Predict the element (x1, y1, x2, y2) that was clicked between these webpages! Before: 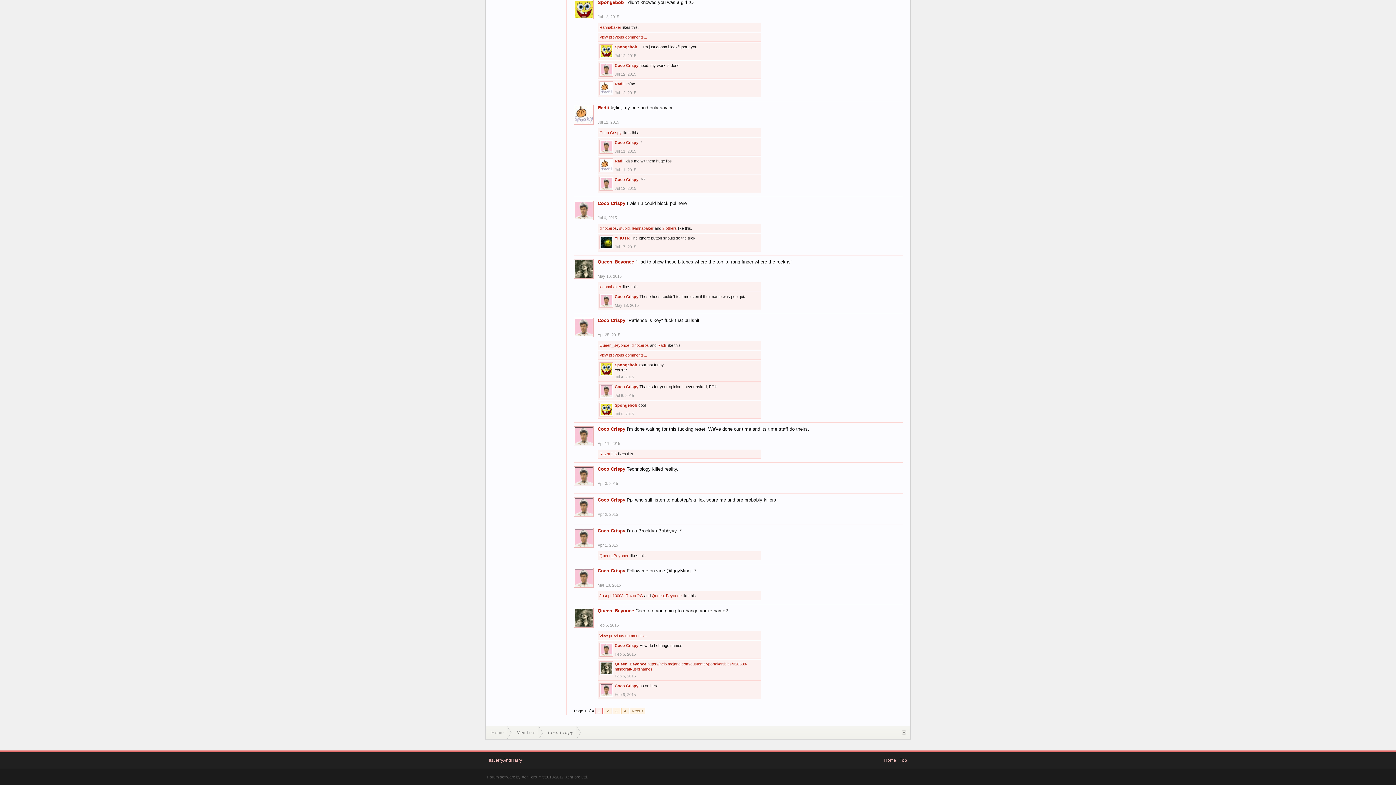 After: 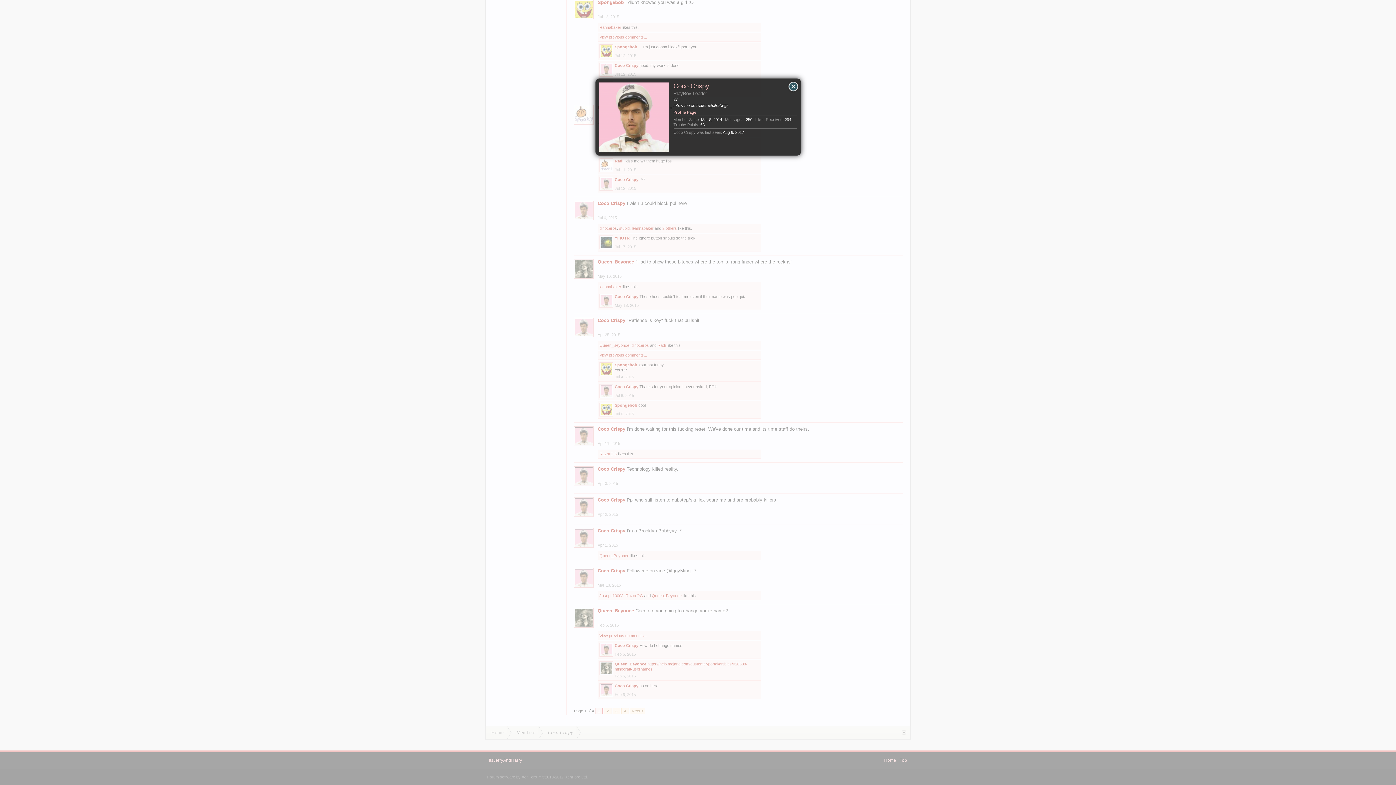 Action: bbox: (614, 643, 638, 648) label: Coco Crispy